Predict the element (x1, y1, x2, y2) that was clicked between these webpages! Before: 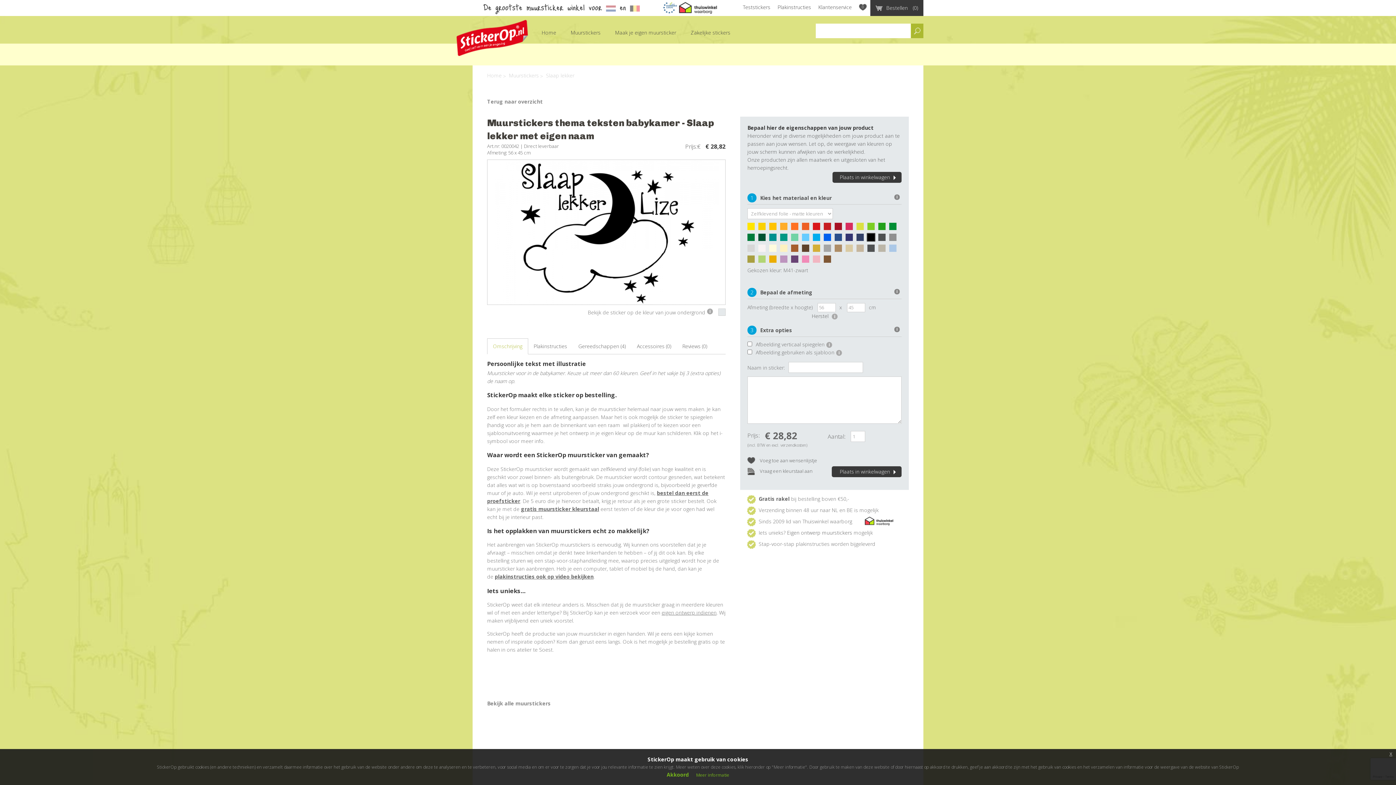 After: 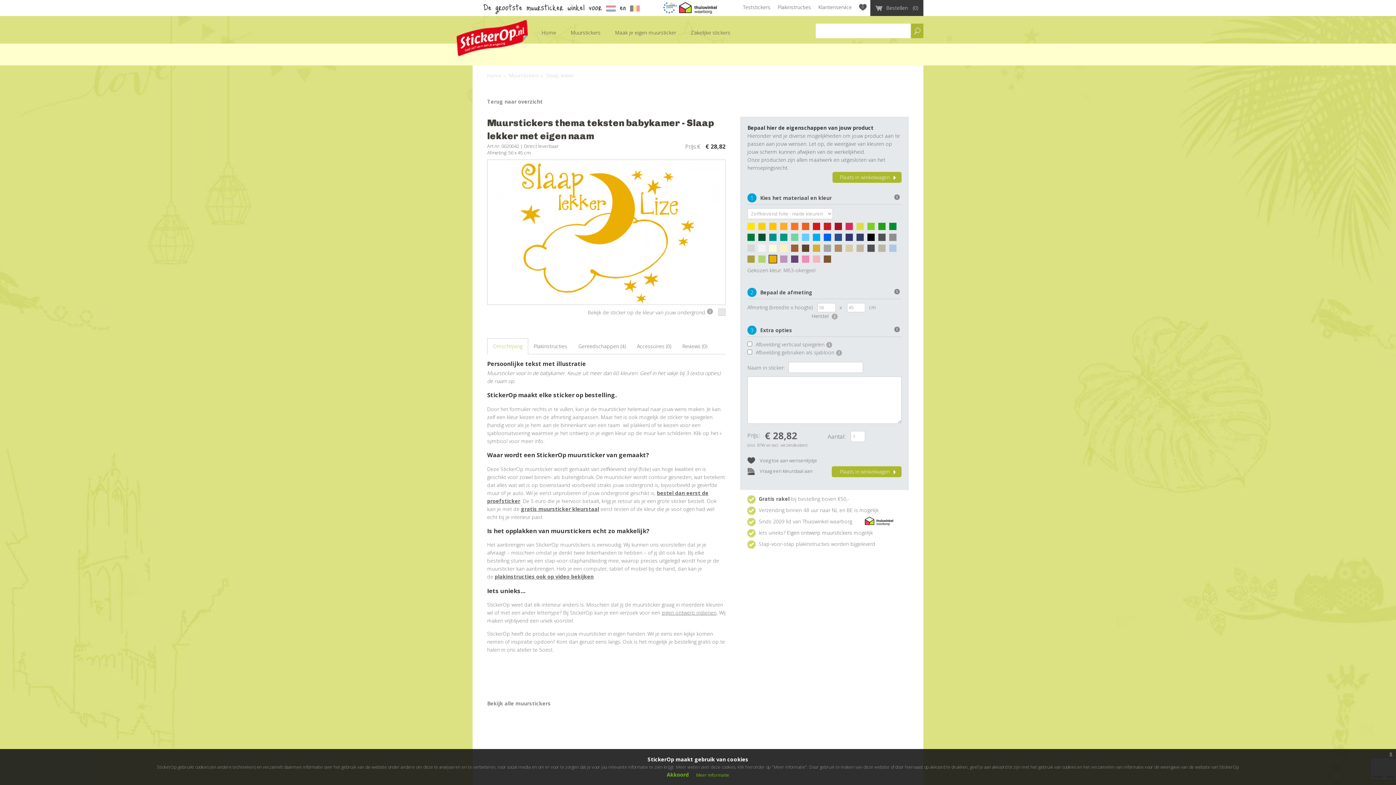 Action: bbox: (769, 255, 780, 266)